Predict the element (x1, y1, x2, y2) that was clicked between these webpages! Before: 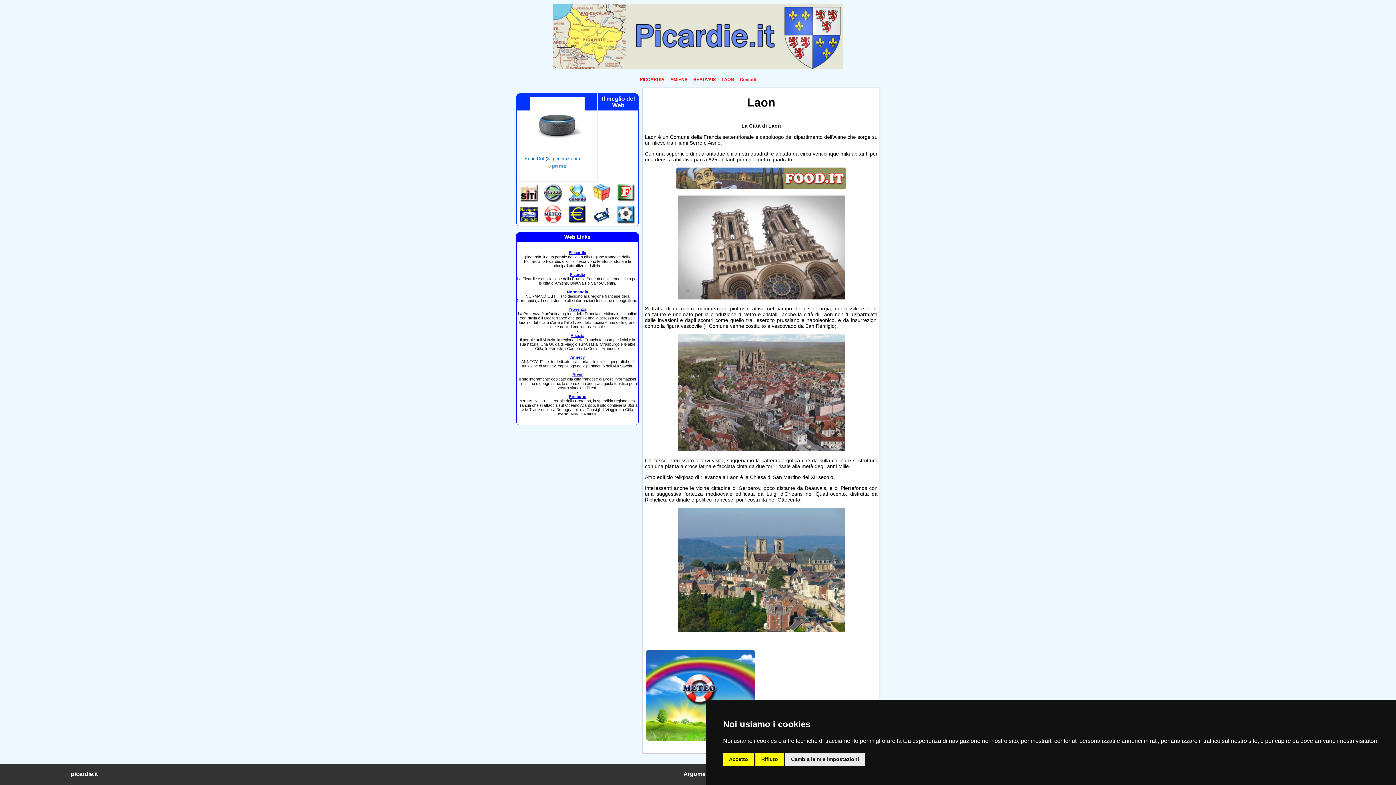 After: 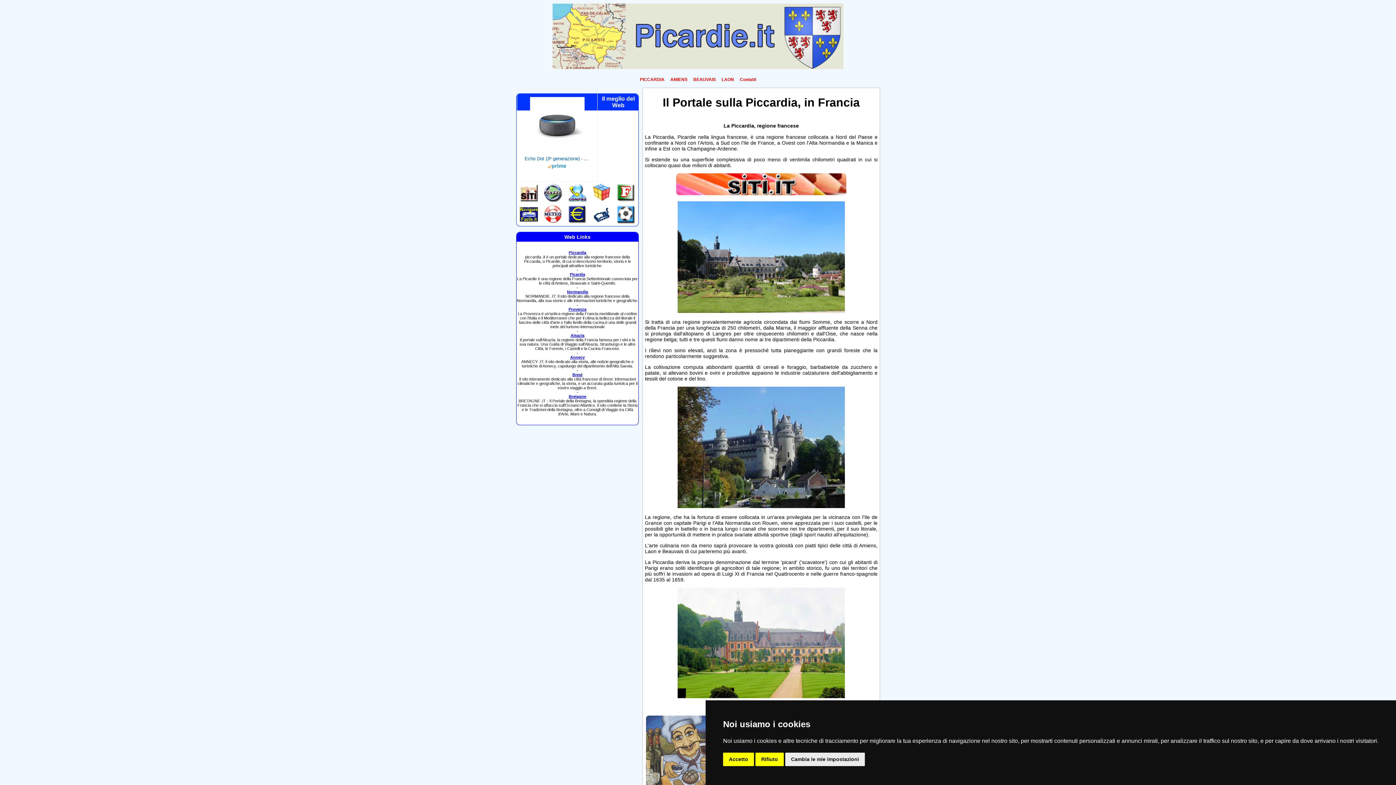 Action: label: PICCARDIA bbox: (637, 74, 666, 84)